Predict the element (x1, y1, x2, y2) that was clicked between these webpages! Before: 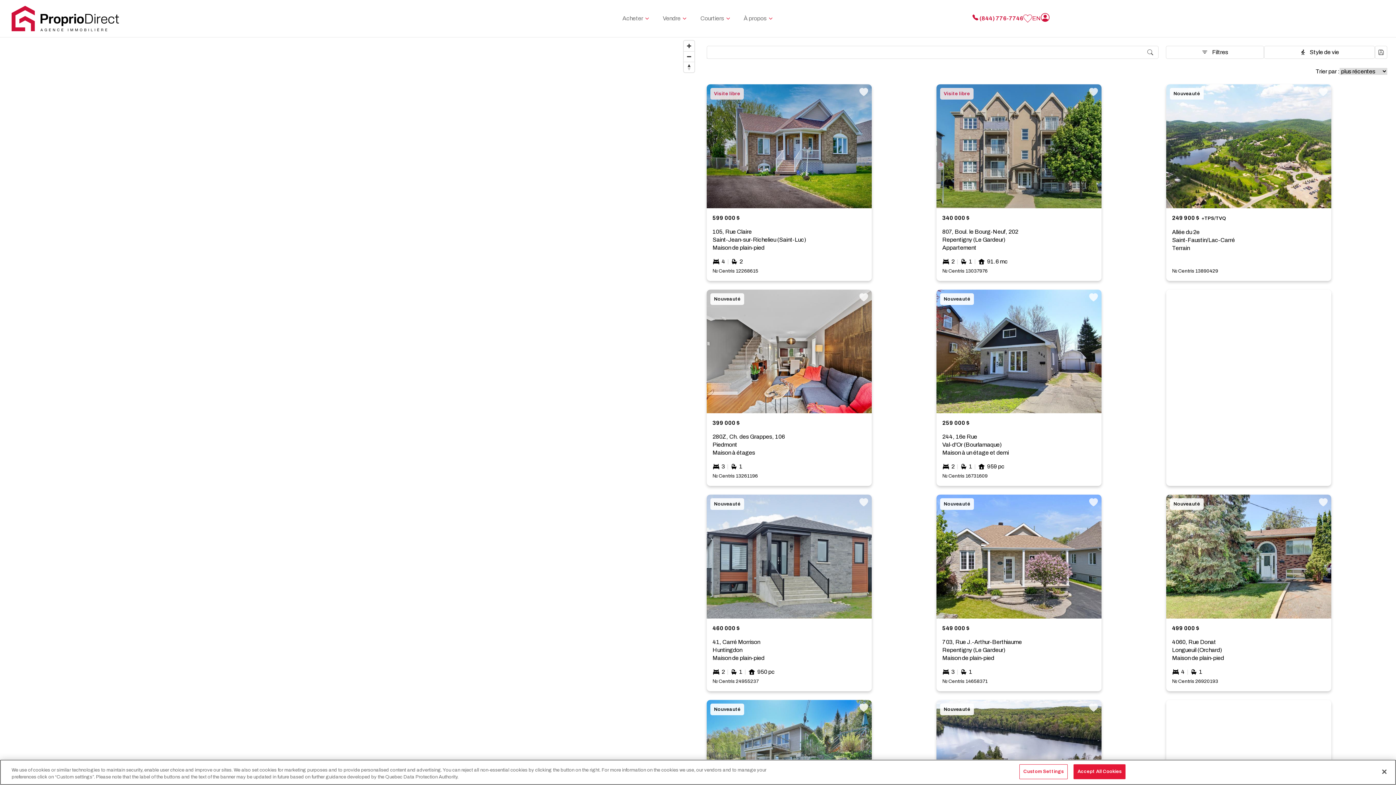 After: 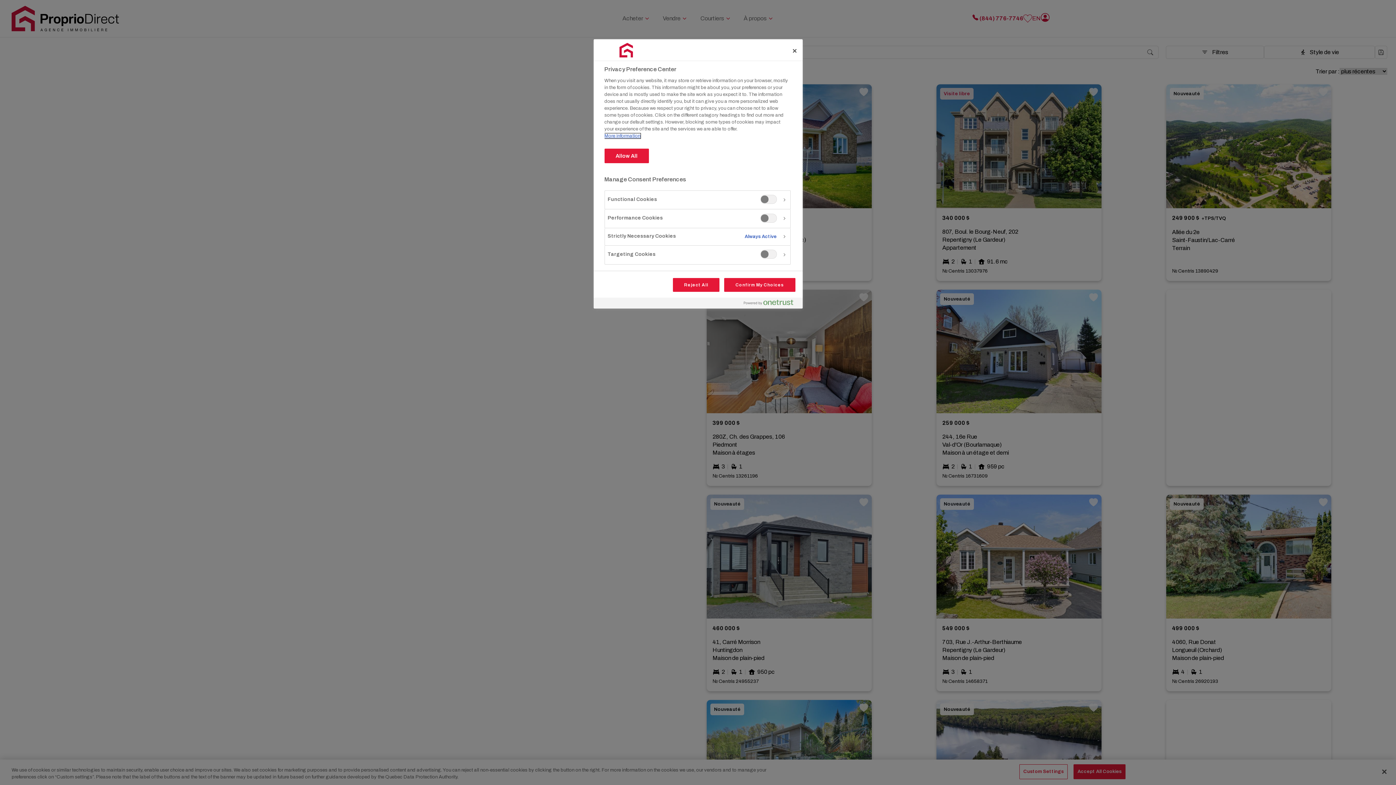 Action: label: Custom Settings bbox: (1019, 764, 1068, 779)